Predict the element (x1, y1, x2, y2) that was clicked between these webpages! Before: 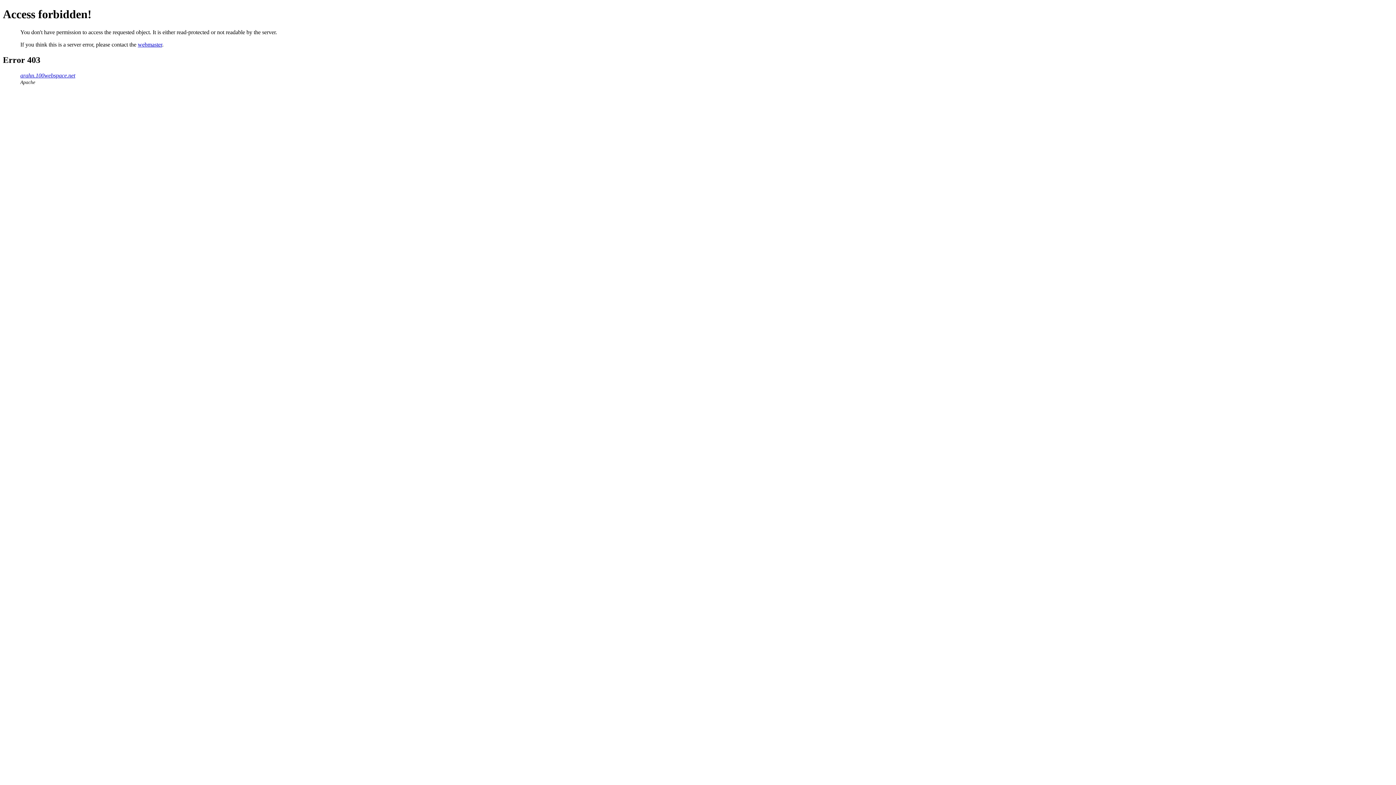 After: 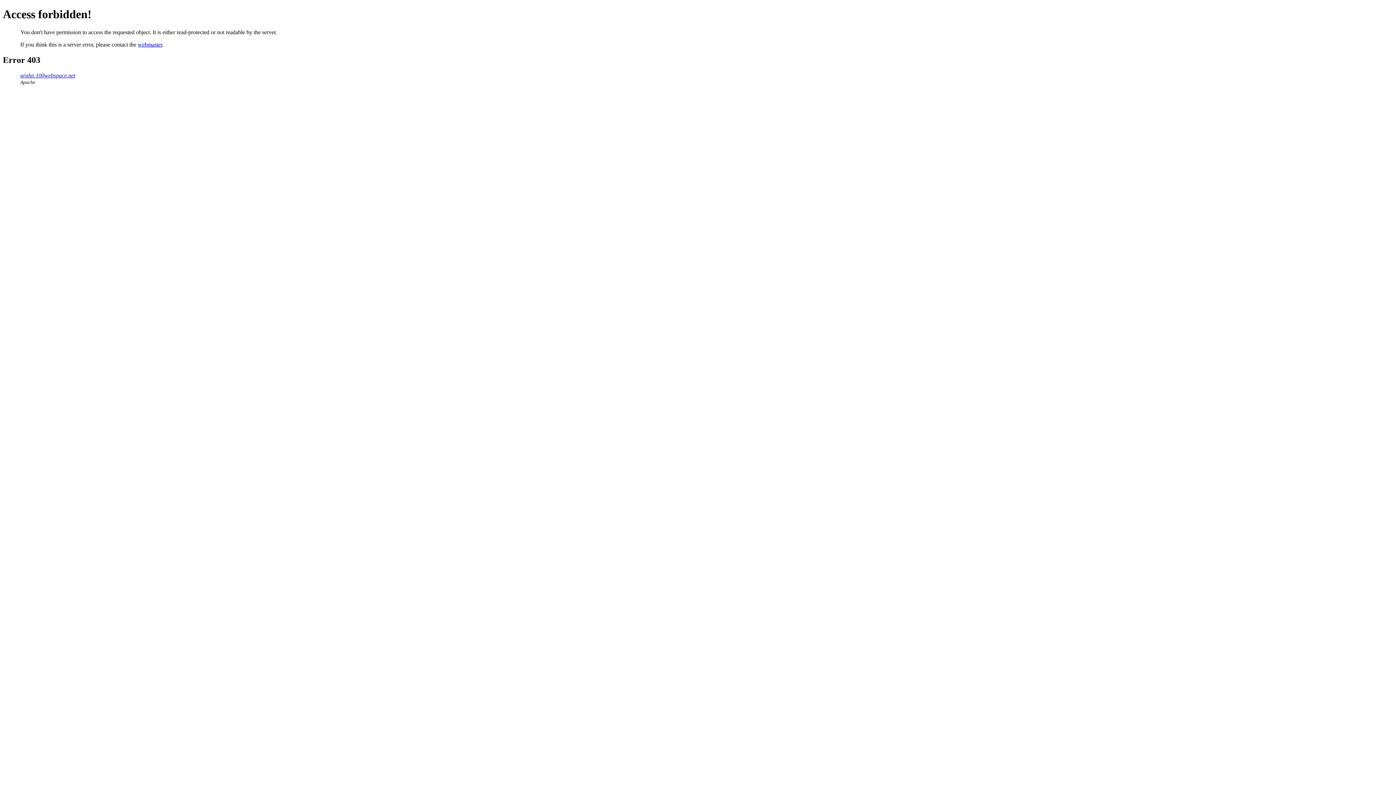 Action: label: webmaster bbox: (137, 41, 162, 47)